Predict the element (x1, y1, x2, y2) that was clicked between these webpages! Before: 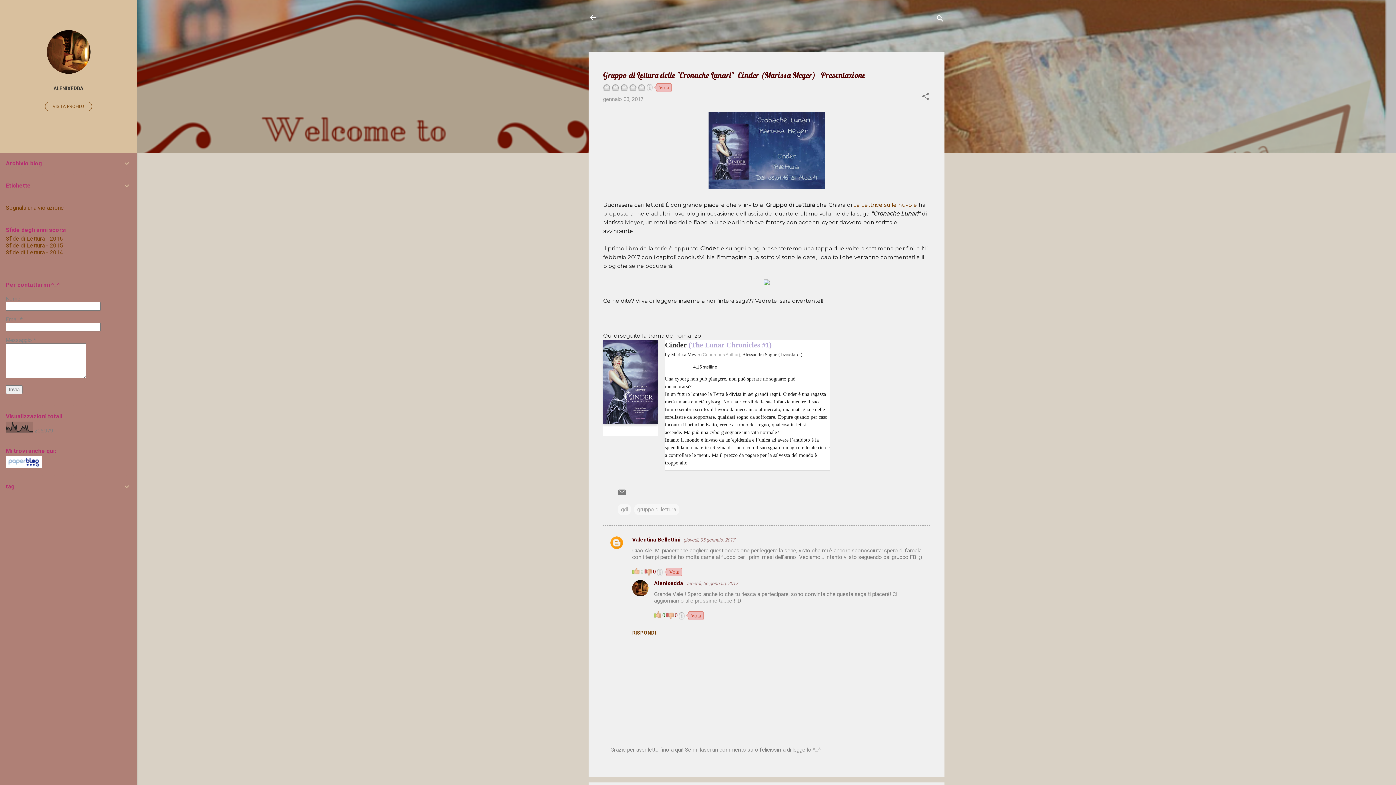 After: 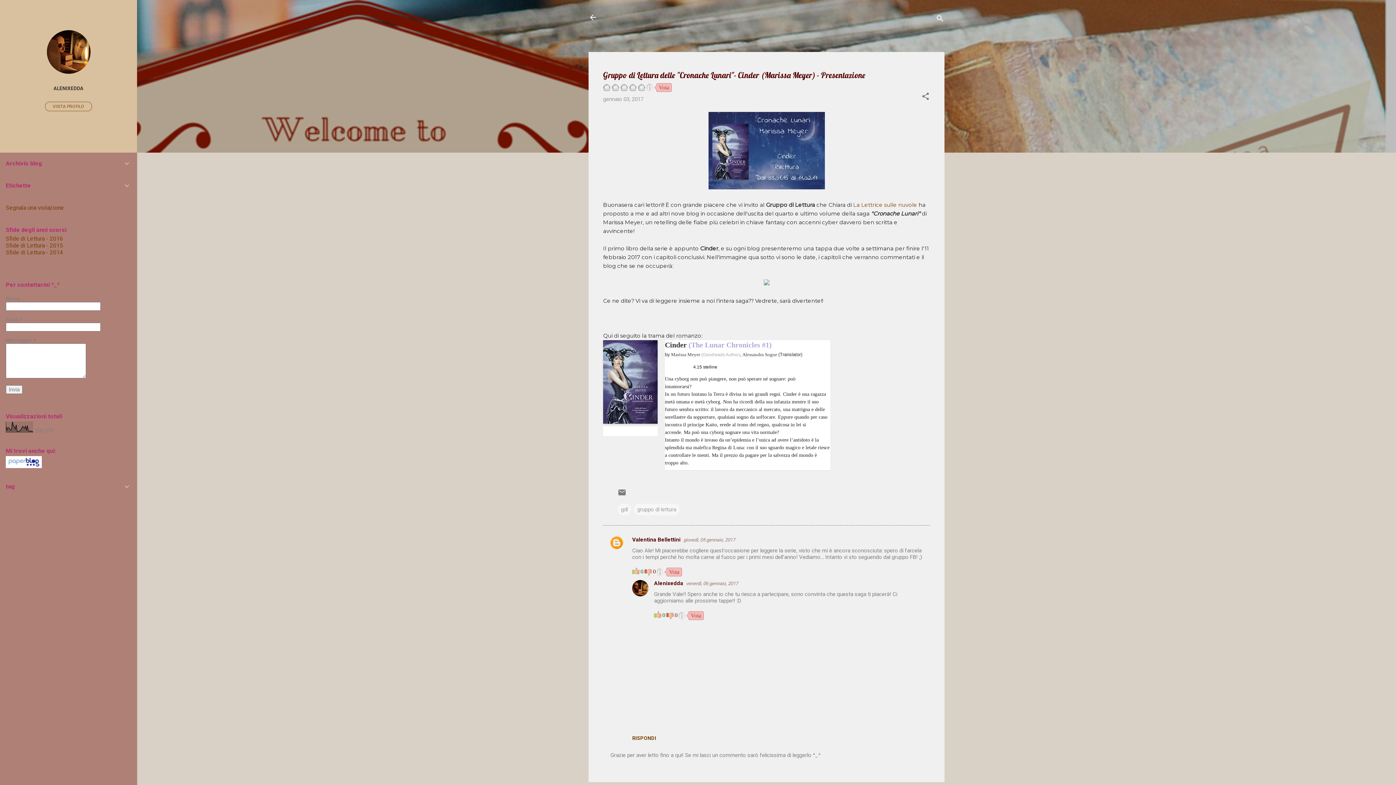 Action: bbox: (632, 630, 656, 636) label: RISPONDI